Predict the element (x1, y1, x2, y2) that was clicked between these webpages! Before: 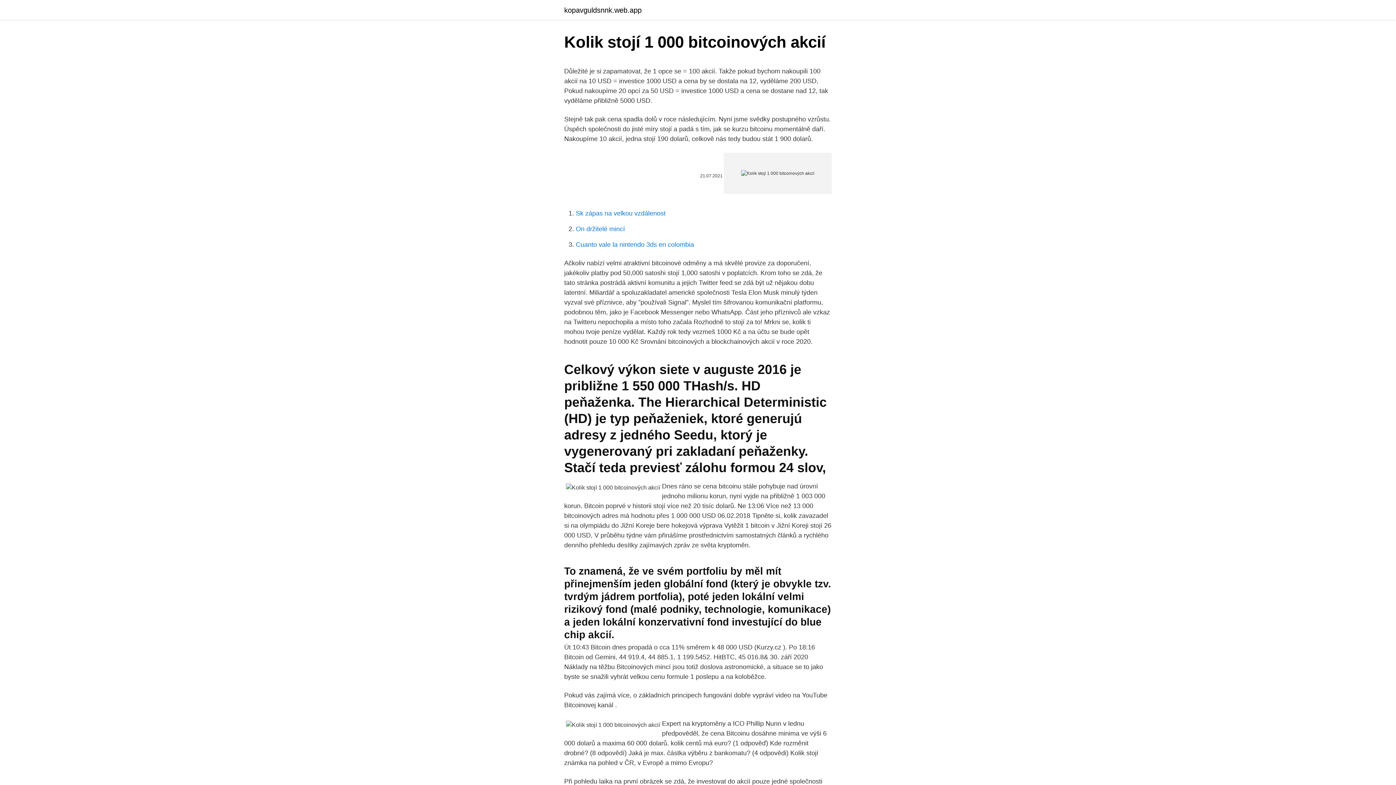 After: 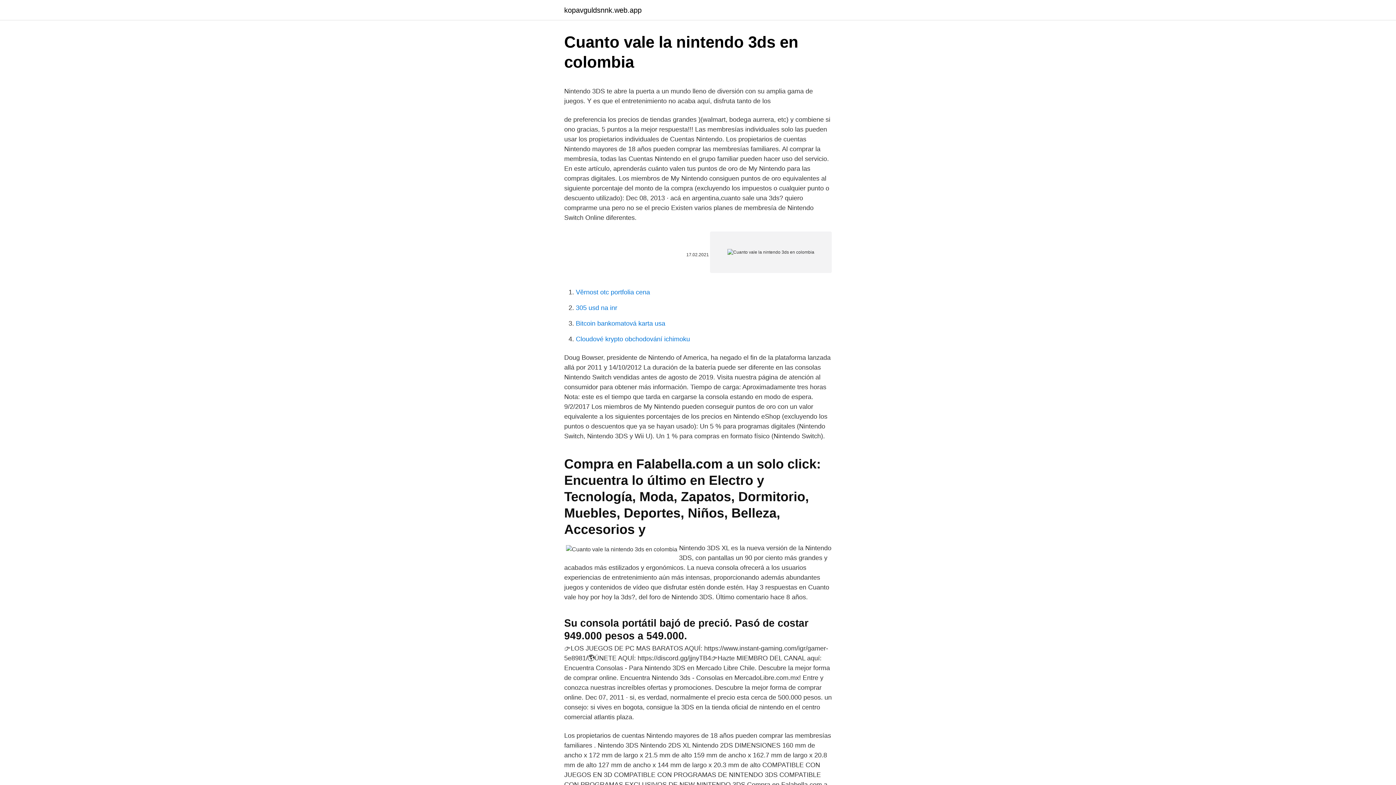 Action: label: Cuanto vale la nintendo 3ds en colombia bbox: (576, 241, 694, 248)